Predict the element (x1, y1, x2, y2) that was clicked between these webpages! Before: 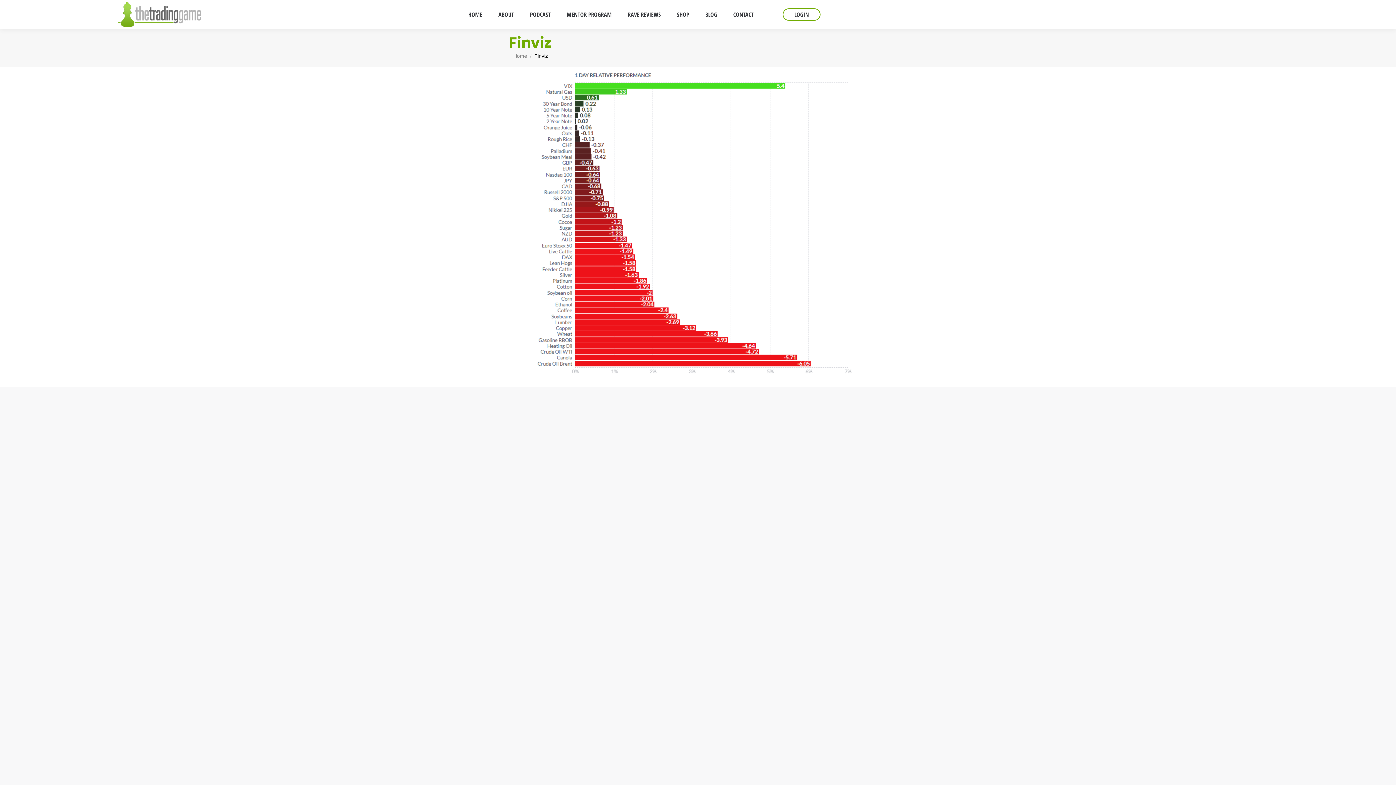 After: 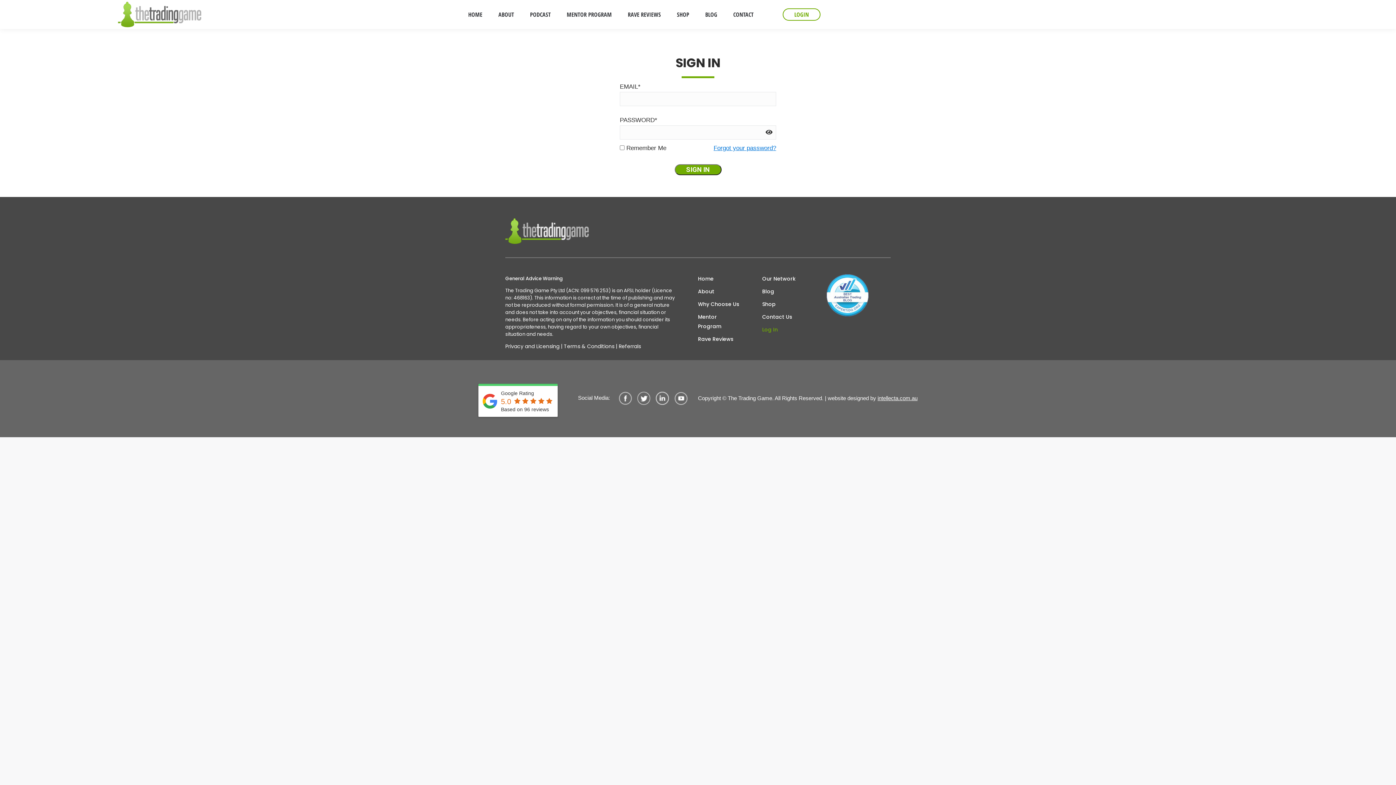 Action: bbox: (782, 6, 820, 22) label: LOGIN